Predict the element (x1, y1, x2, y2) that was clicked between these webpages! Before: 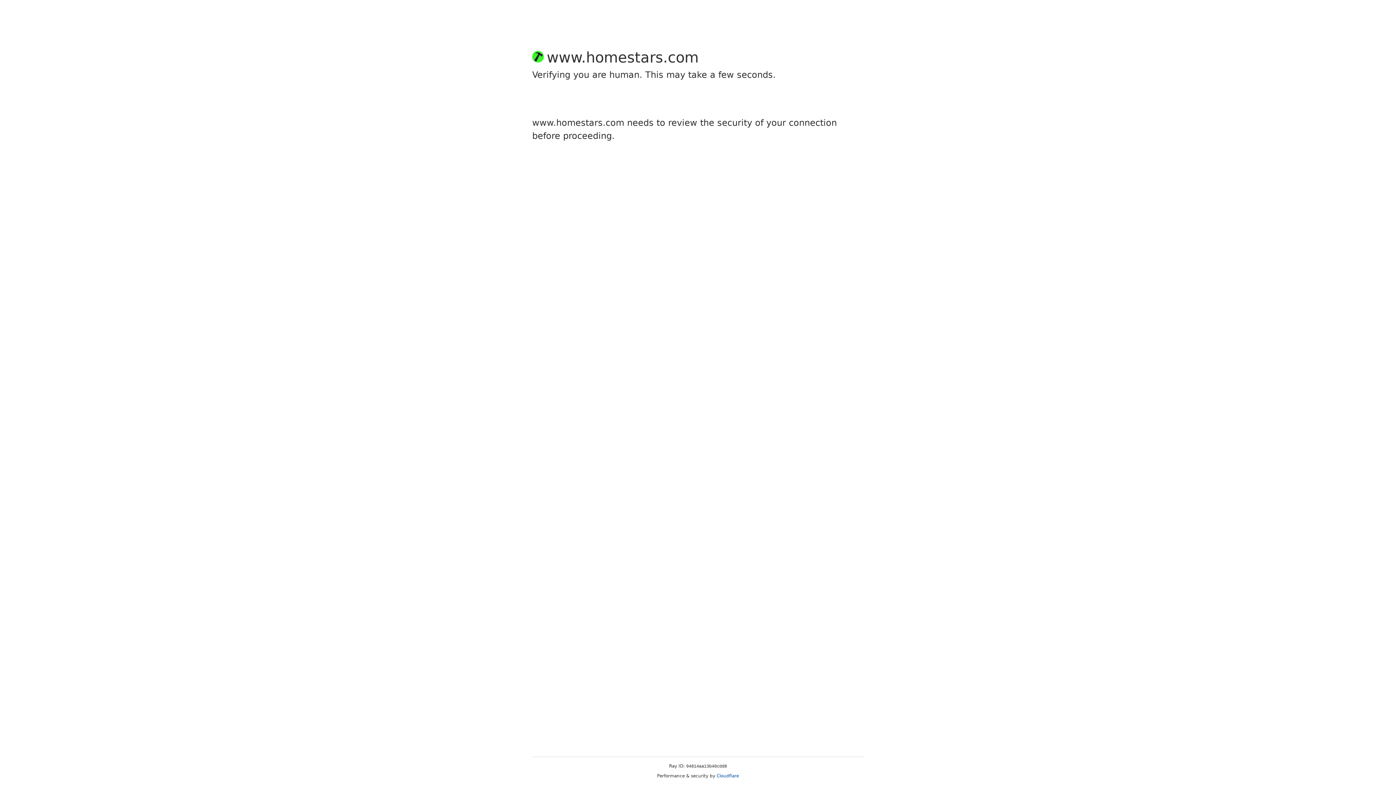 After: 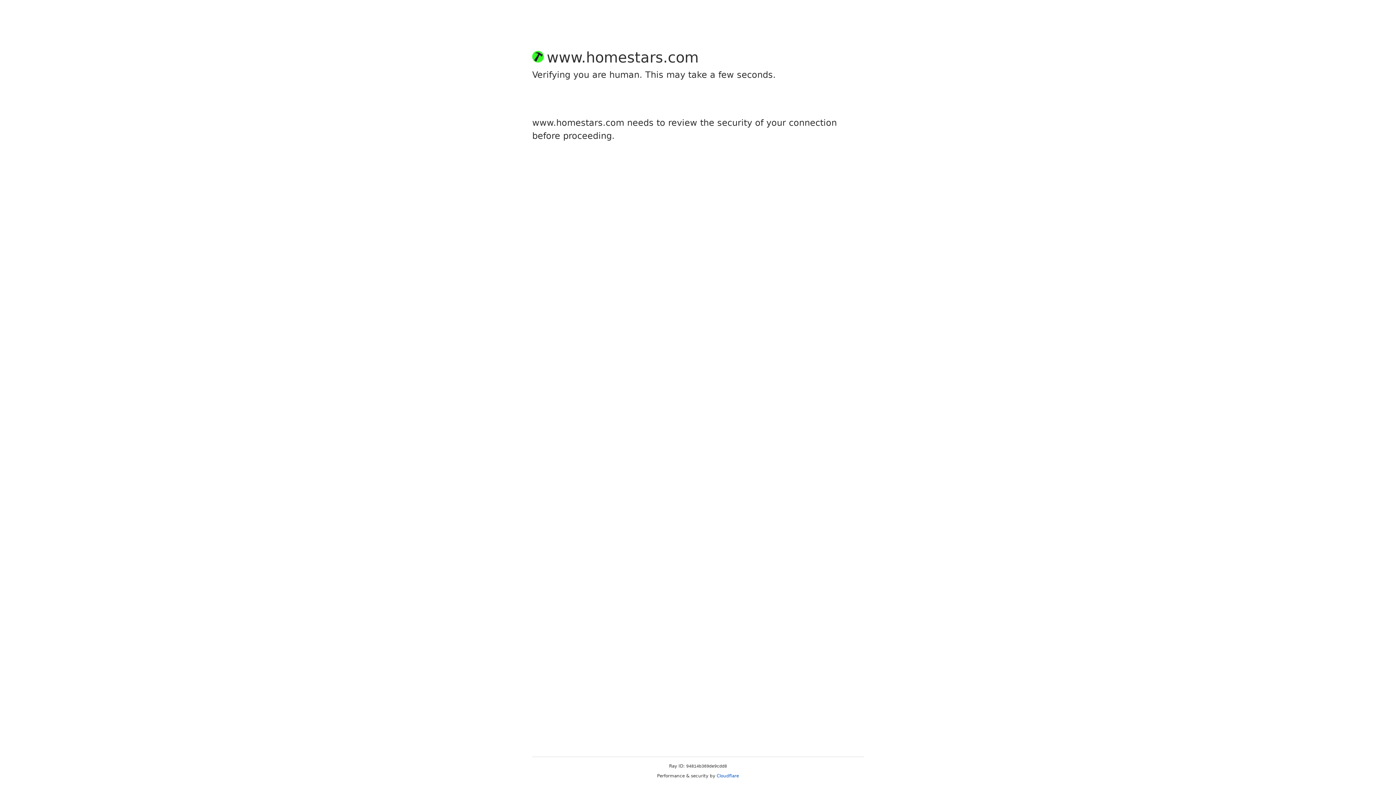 Action: label: Cloudflare bbox: (716, 773, 739, 778)